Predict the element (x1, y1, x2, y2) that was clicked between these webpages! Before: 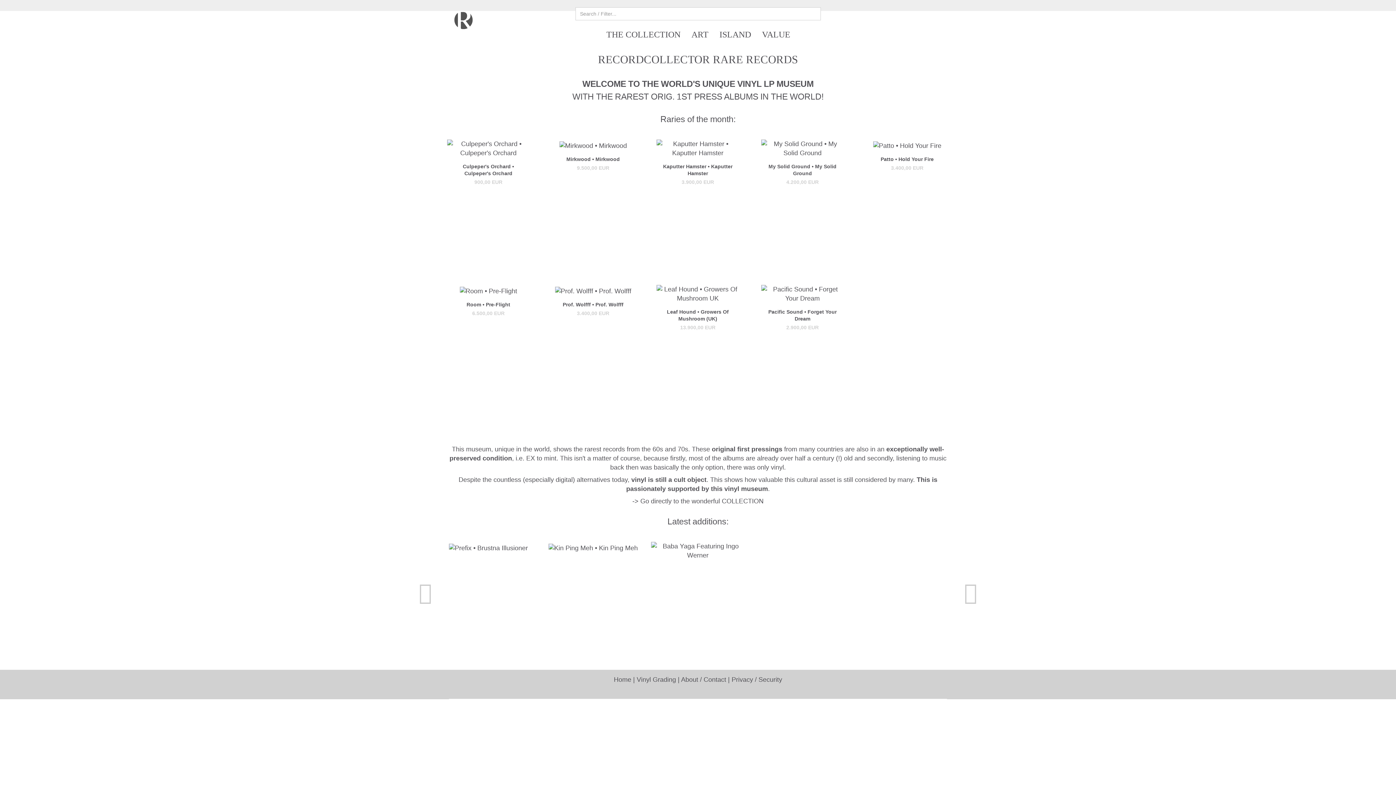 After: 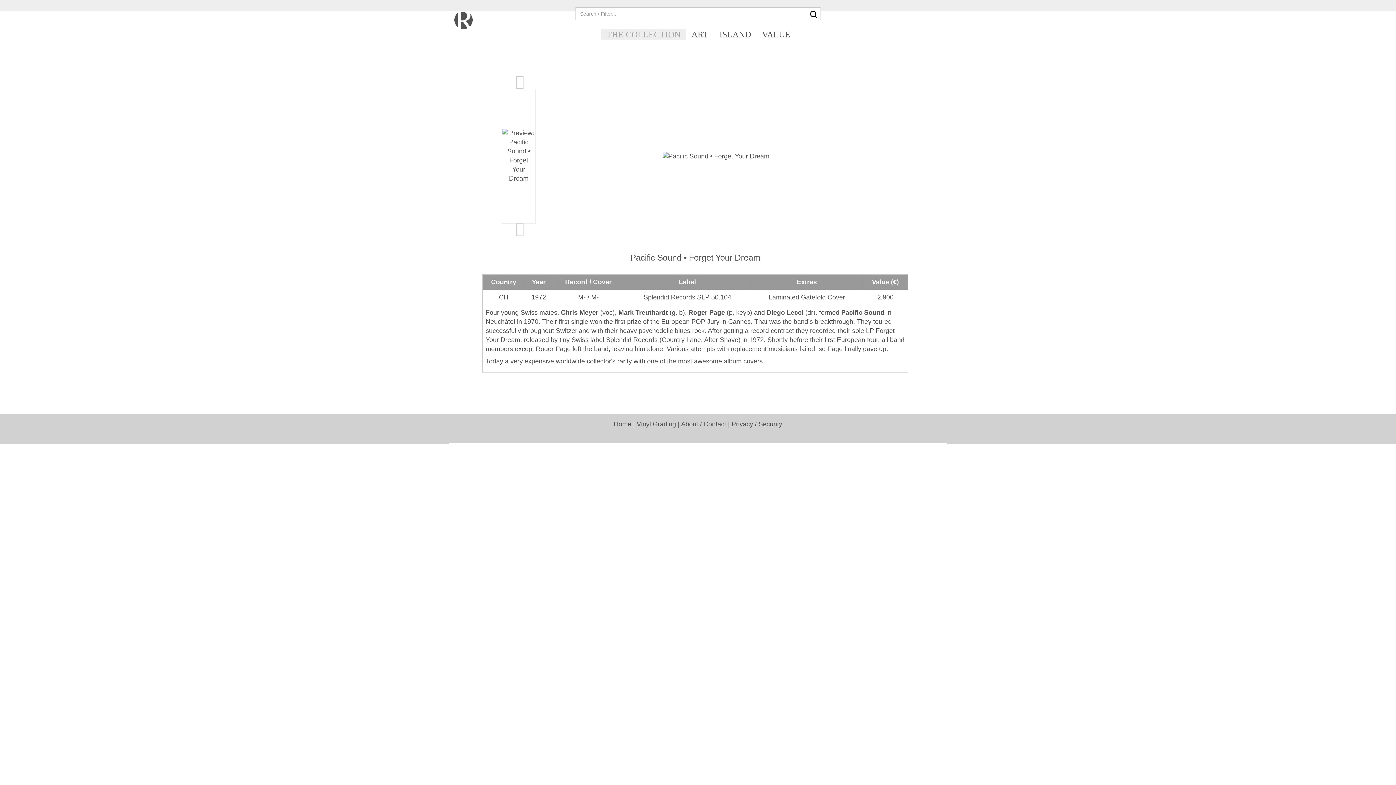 Action: bbox: (766, 308, 838, 322) label: Pacific Sound • Forget Your Dream